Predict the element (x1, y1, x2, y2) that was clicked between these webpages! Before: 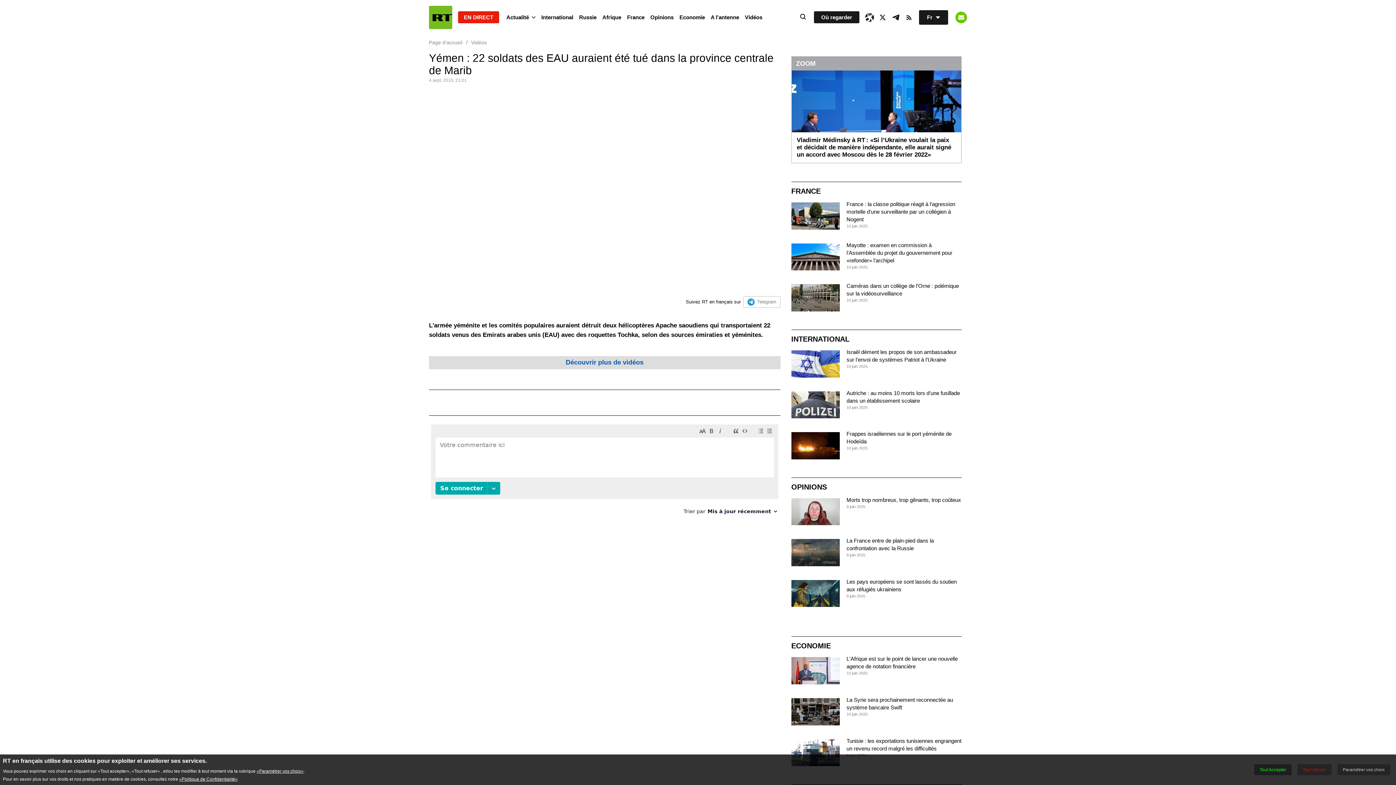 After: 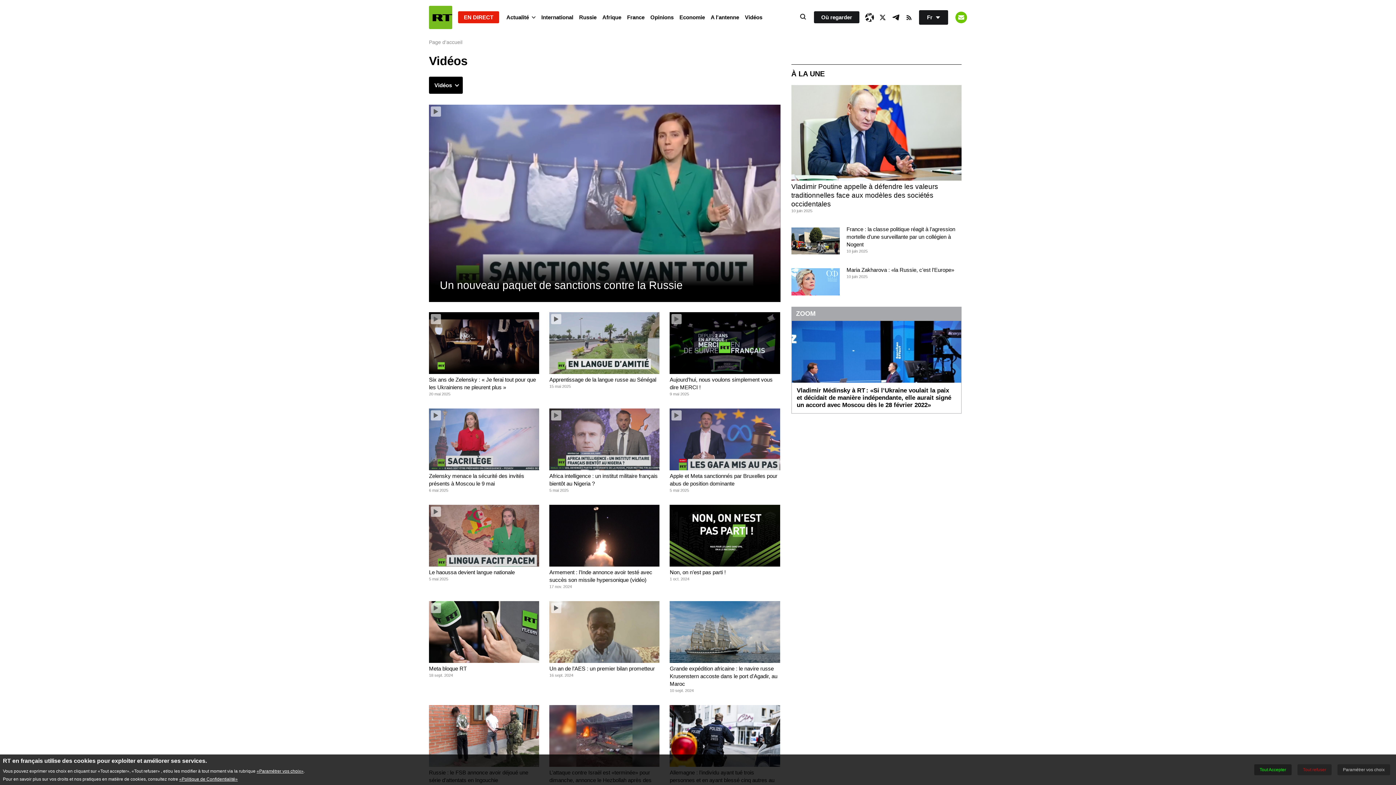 Action: label: Découvrir plus de vidéos bbox: (429, 356, 780, 369)